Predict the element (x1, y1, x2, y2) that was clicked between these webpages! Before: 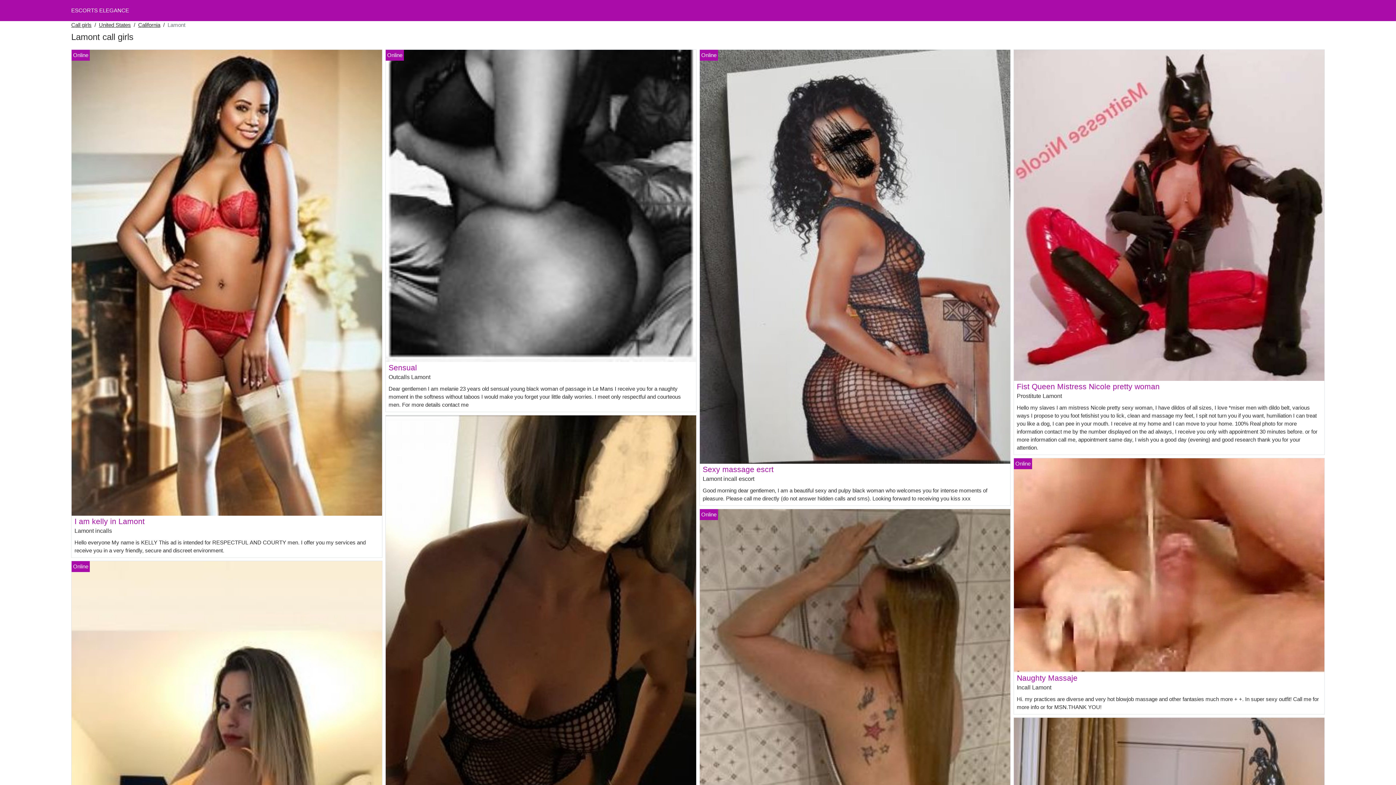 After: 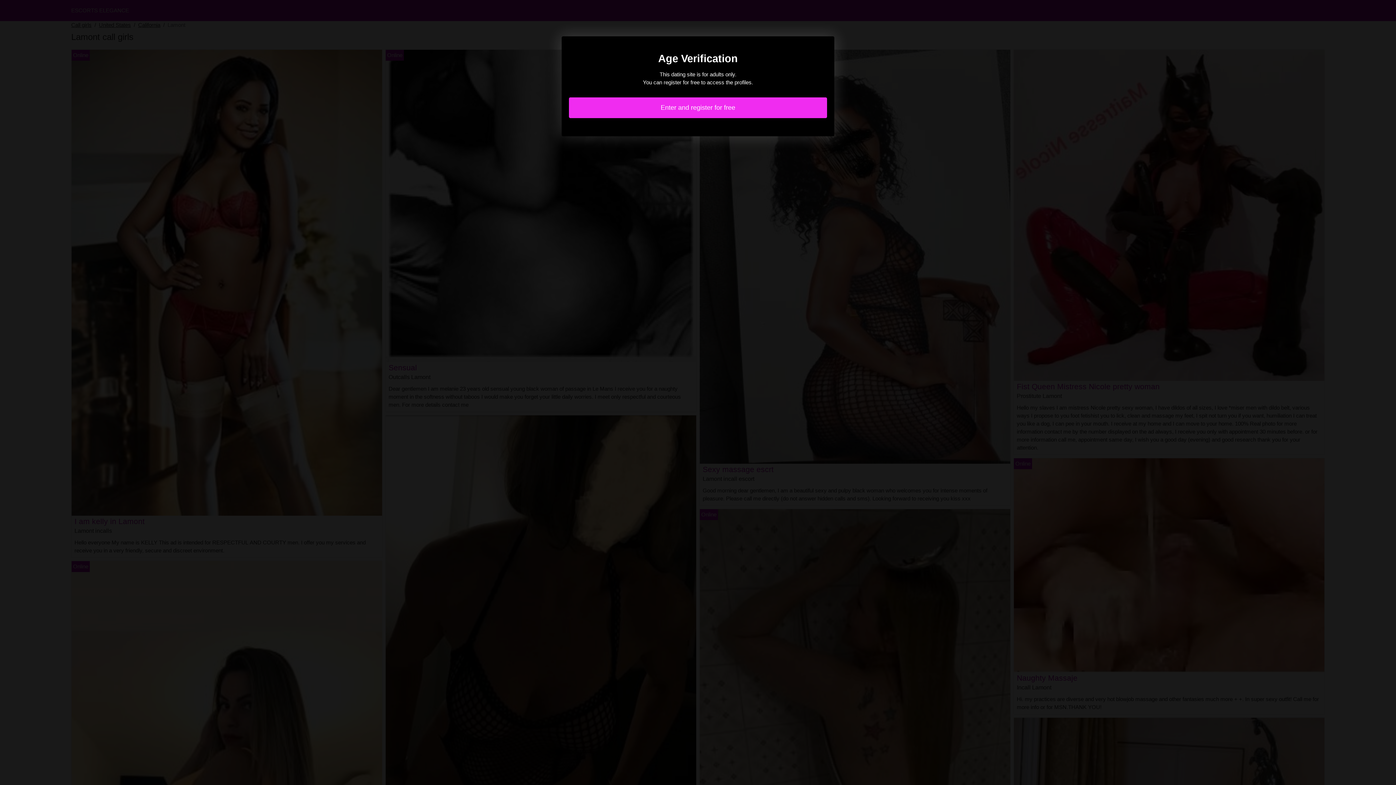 Action: bbox: (385, 624, 696, 630)